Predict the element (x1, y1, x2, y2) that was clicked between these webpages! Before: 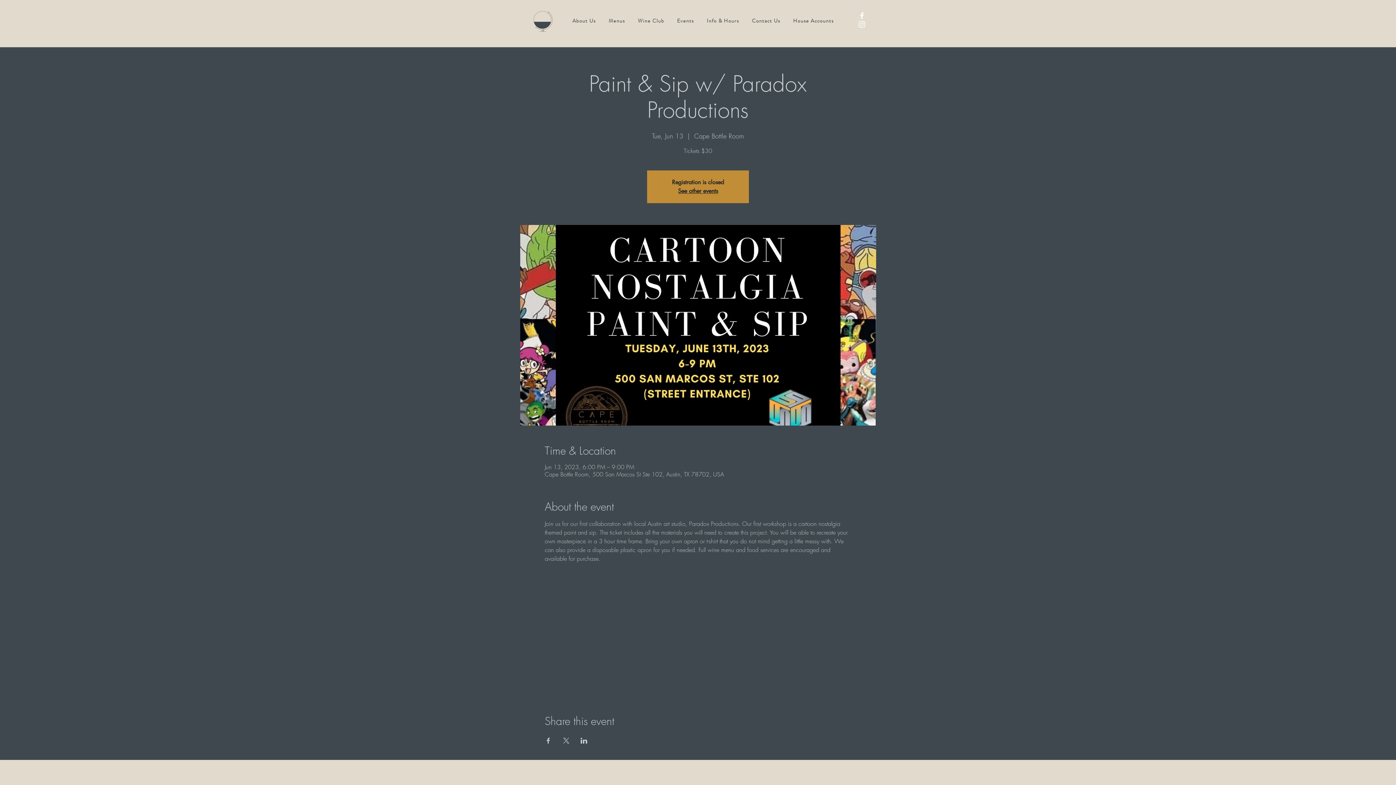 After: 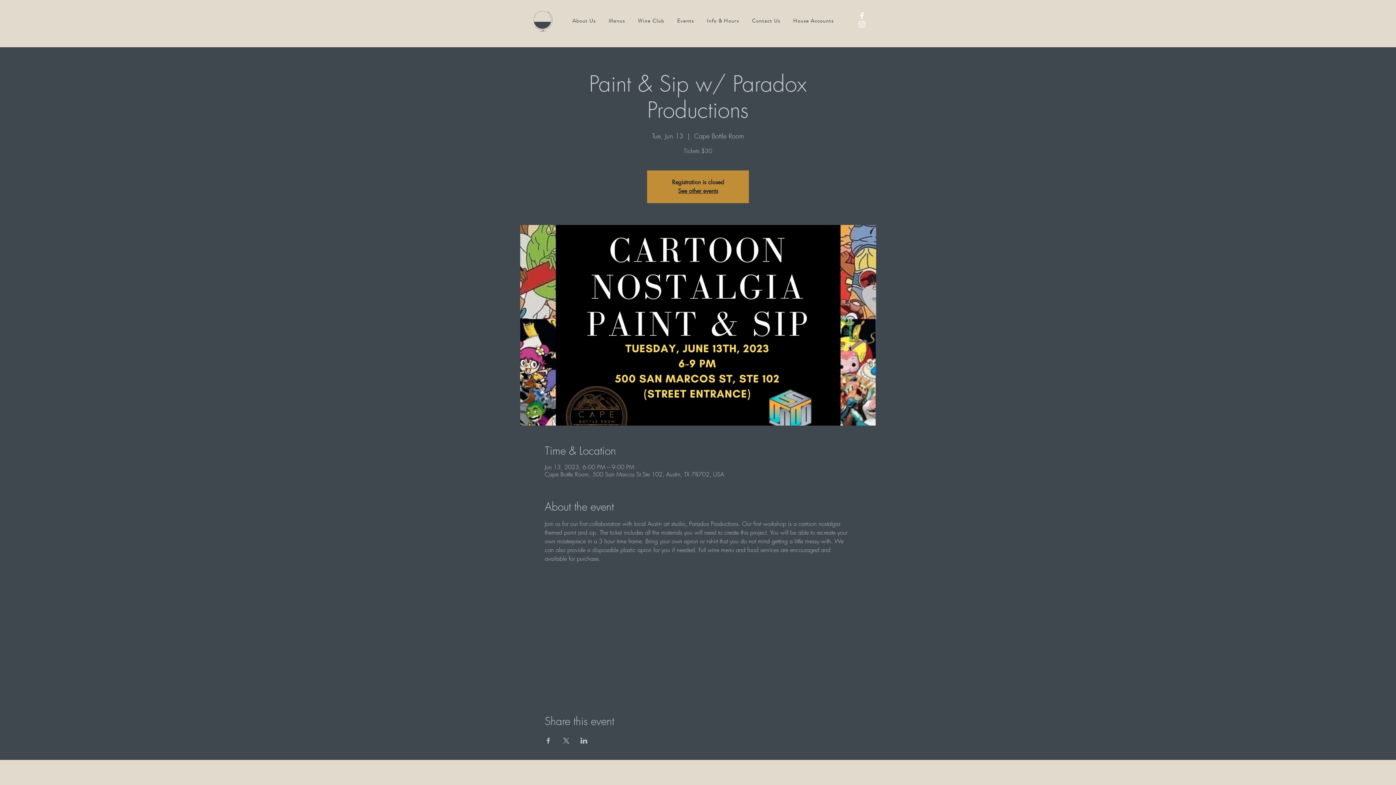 Action: bbox: (857, 11, 866, 20) label: Facebook